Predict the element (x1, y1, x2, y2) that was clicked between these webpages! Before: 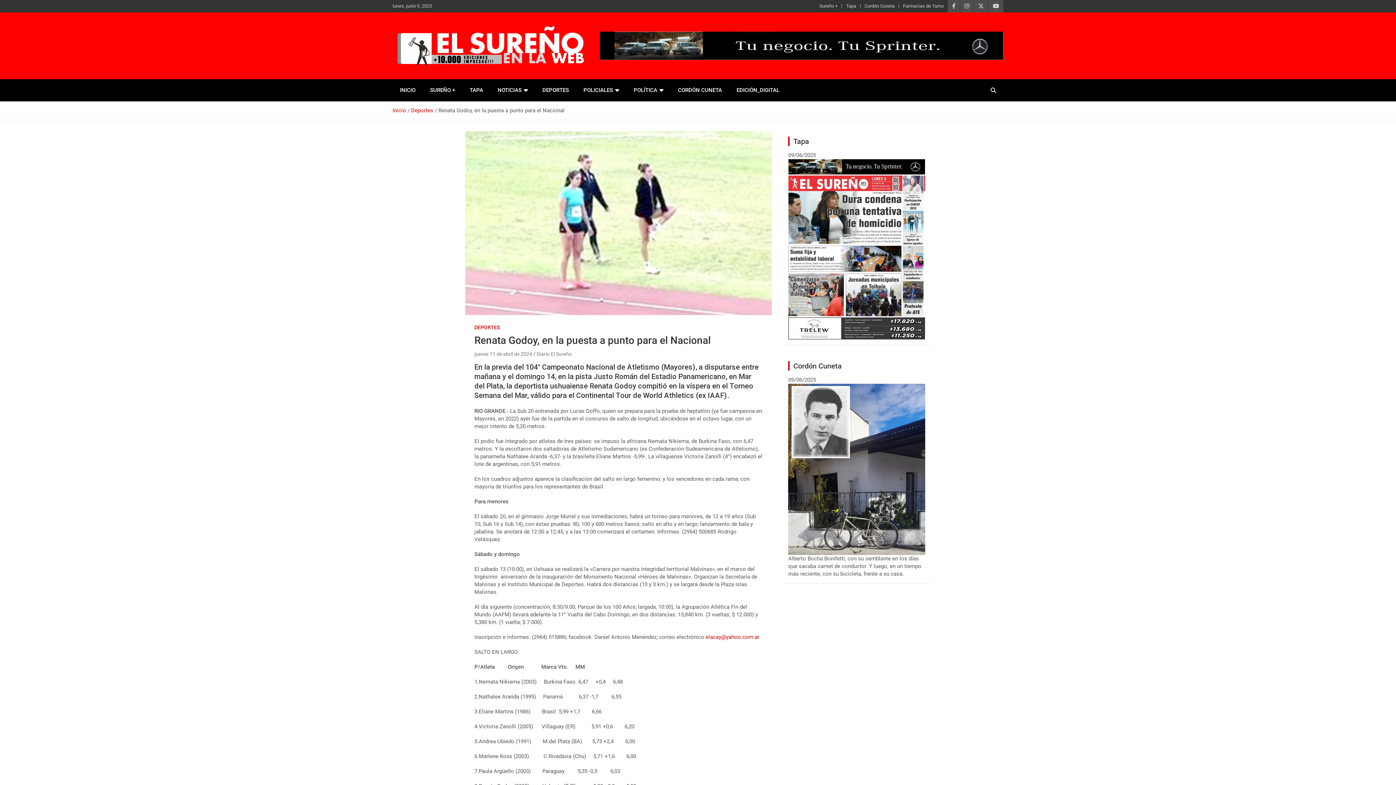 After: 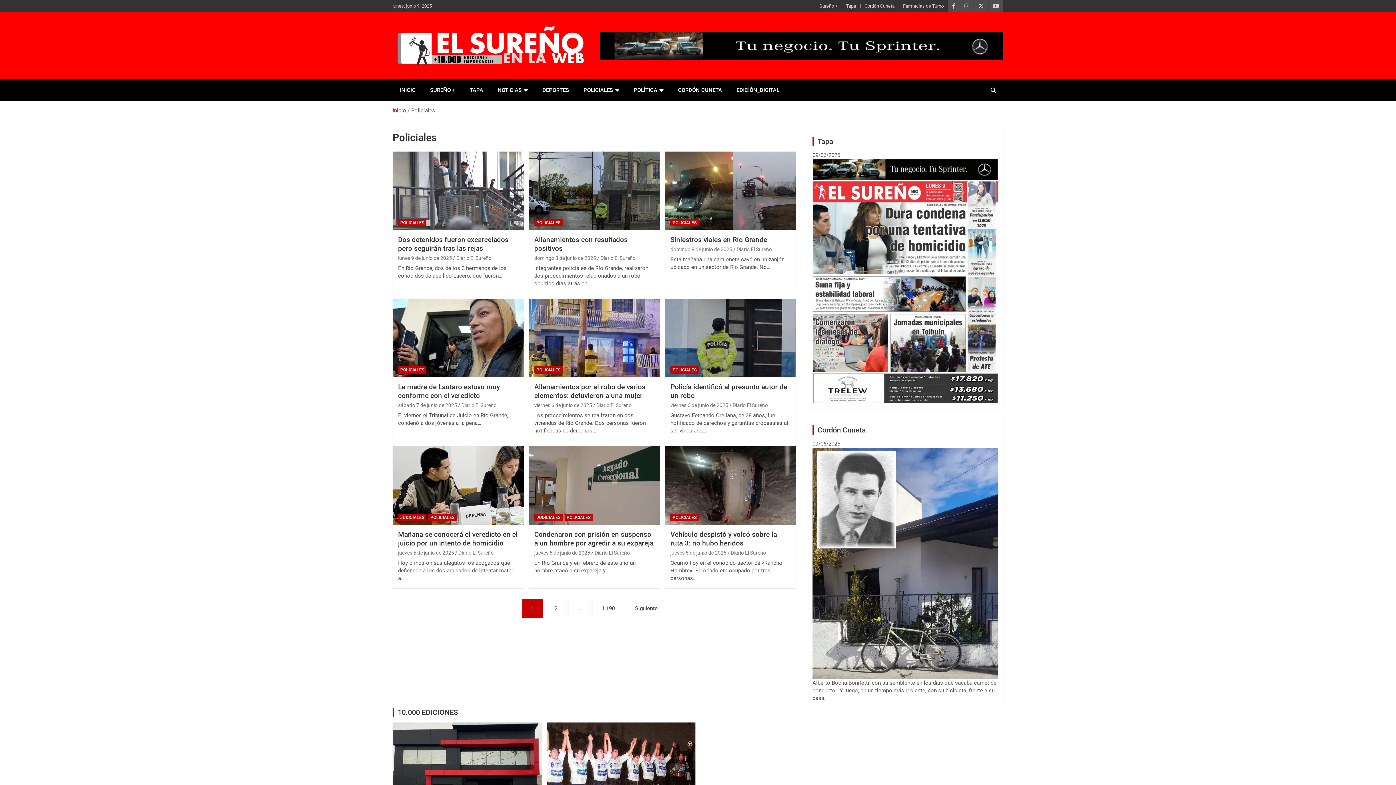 Action: bbox: (576, 79, 626, 101) label: POLICIALES